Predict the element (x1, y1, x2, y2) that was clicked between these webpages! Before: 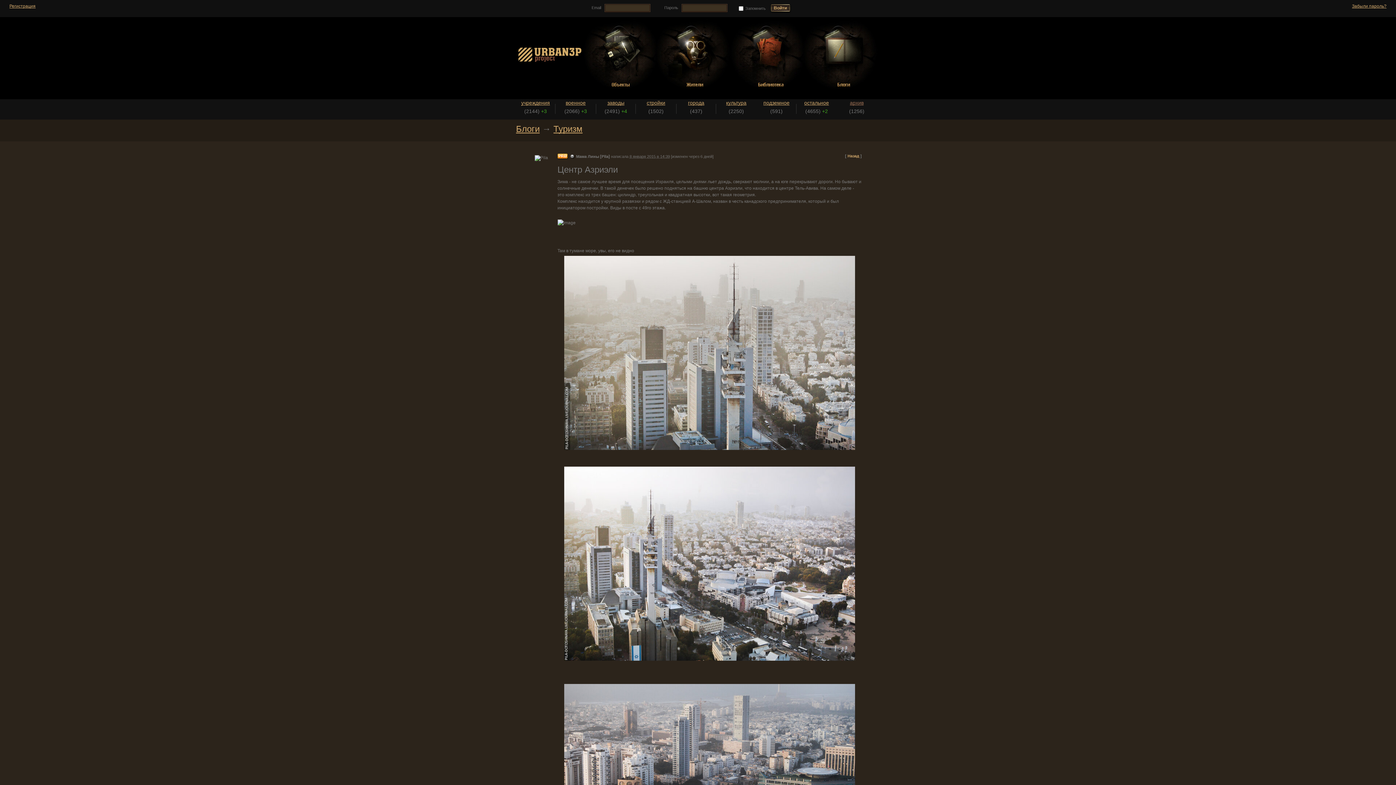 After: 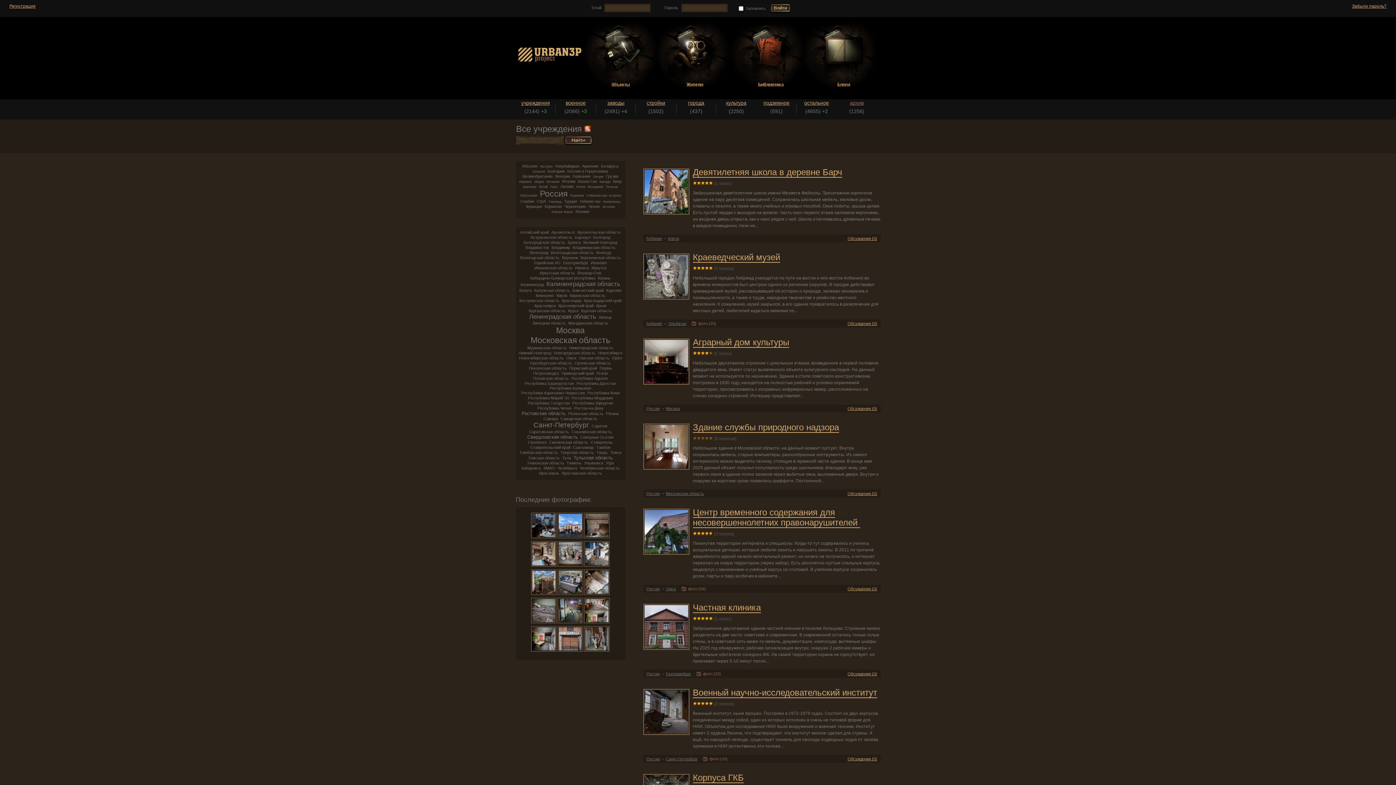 Action: label: учреждения bbox: (515, 100, 555, 105)